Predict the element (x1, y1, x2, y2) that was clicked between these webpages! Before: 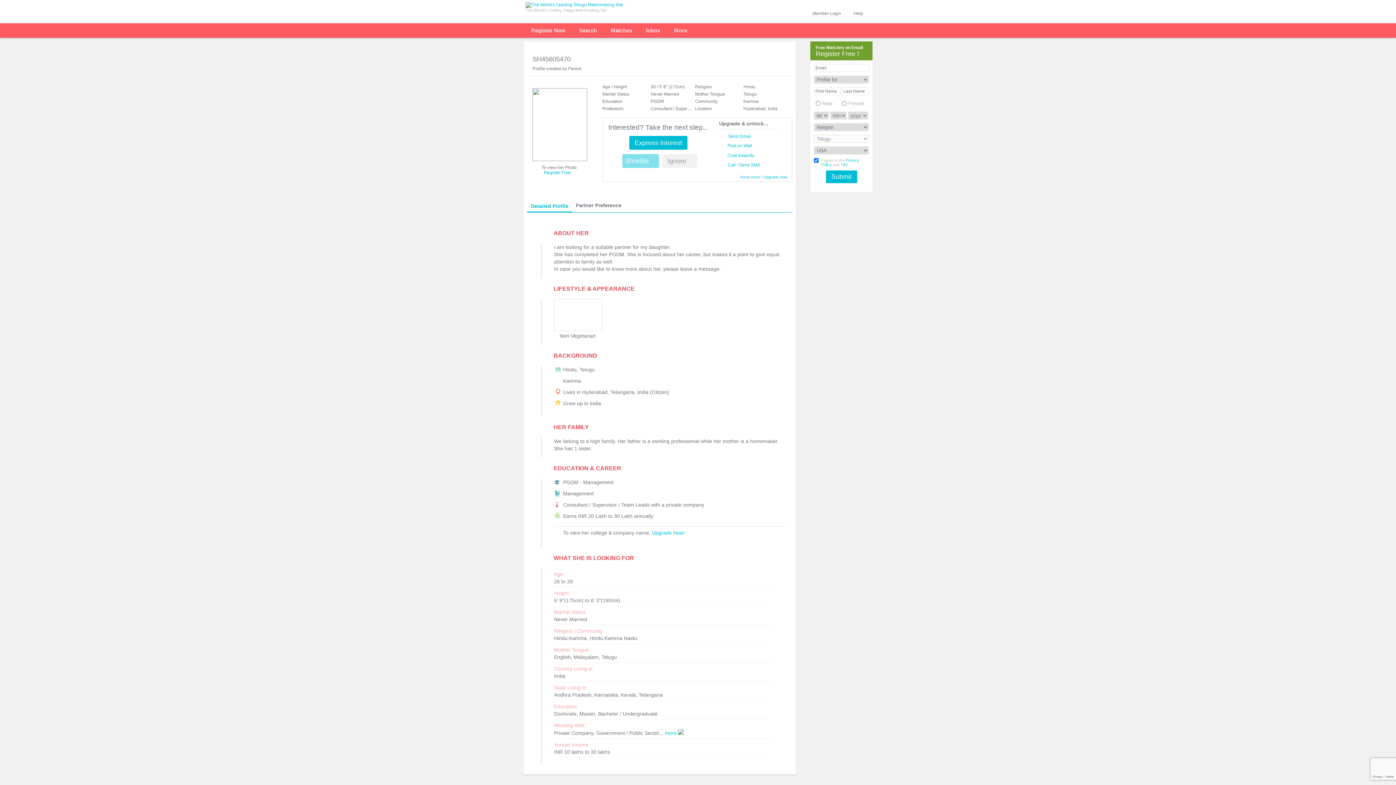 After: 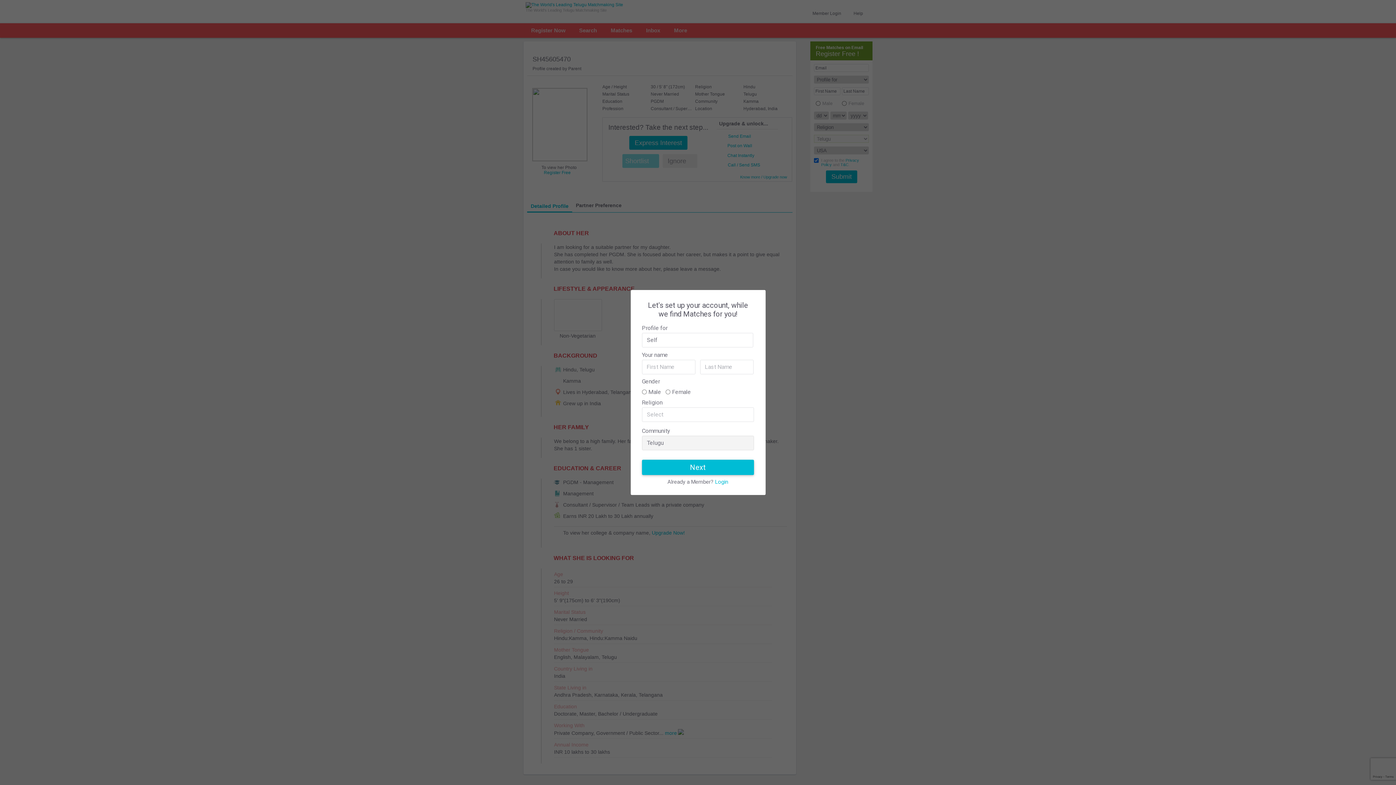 Action: label: Post on Wall bbox: (727, 143, 752, 148)